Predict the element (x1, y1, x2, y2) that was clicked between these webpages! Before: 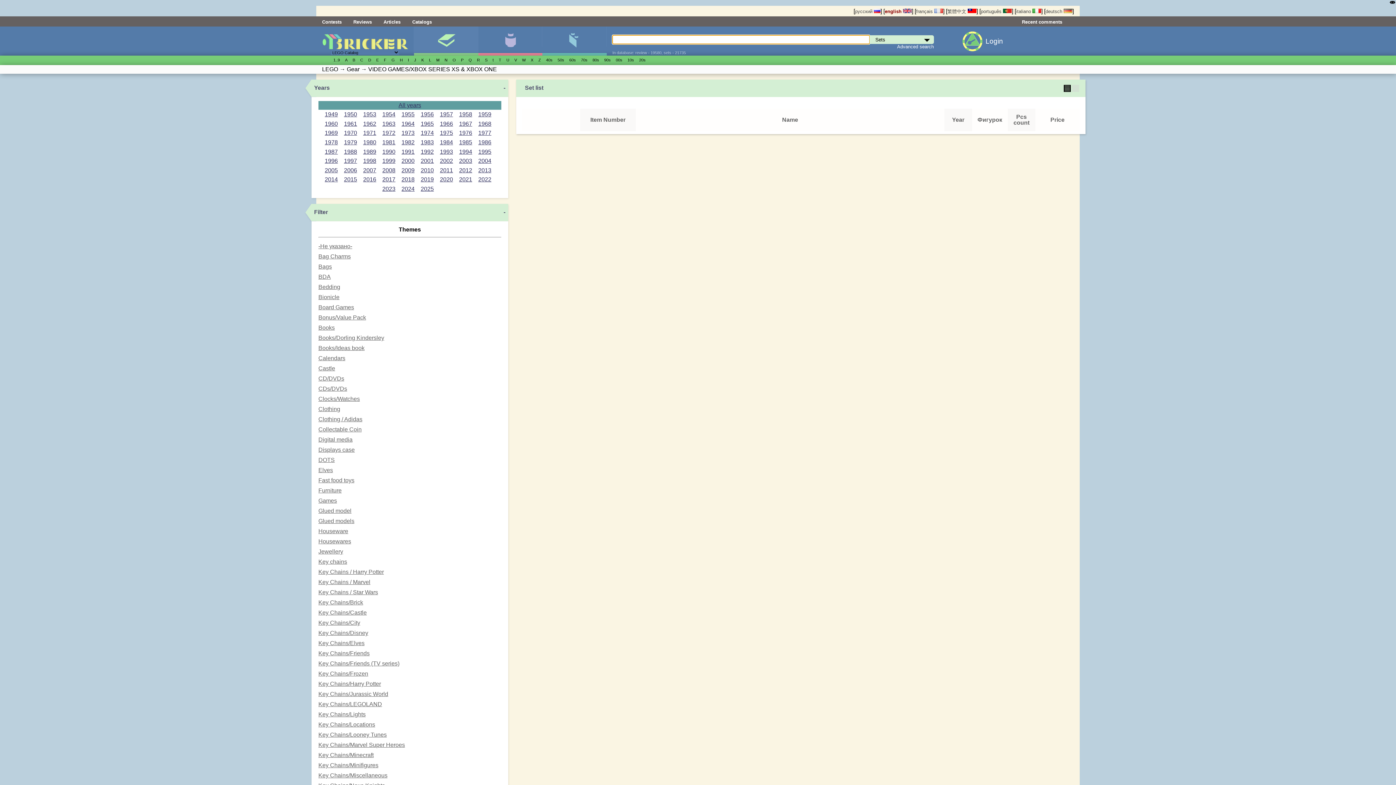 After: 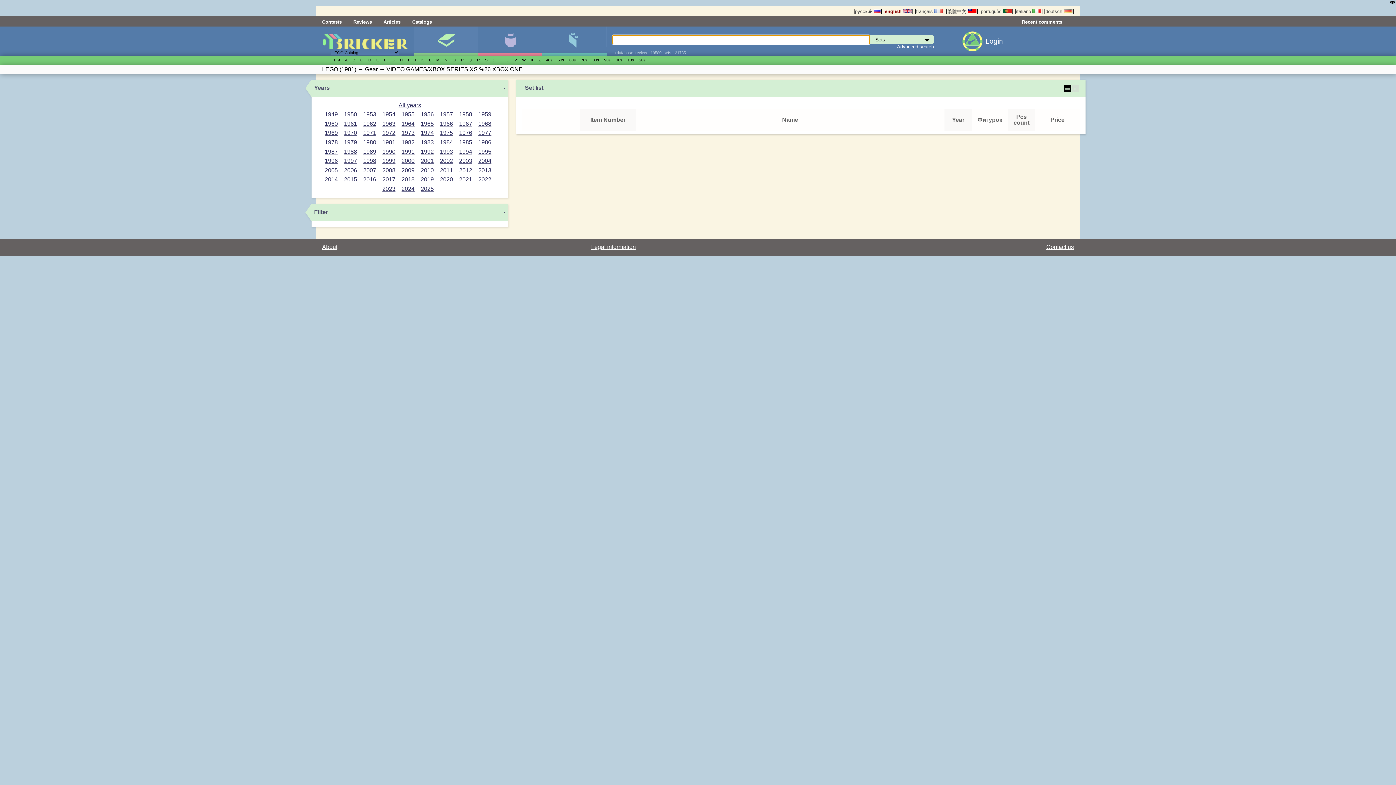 Action: bbox: (381, 138, 396, 146) label: 1981